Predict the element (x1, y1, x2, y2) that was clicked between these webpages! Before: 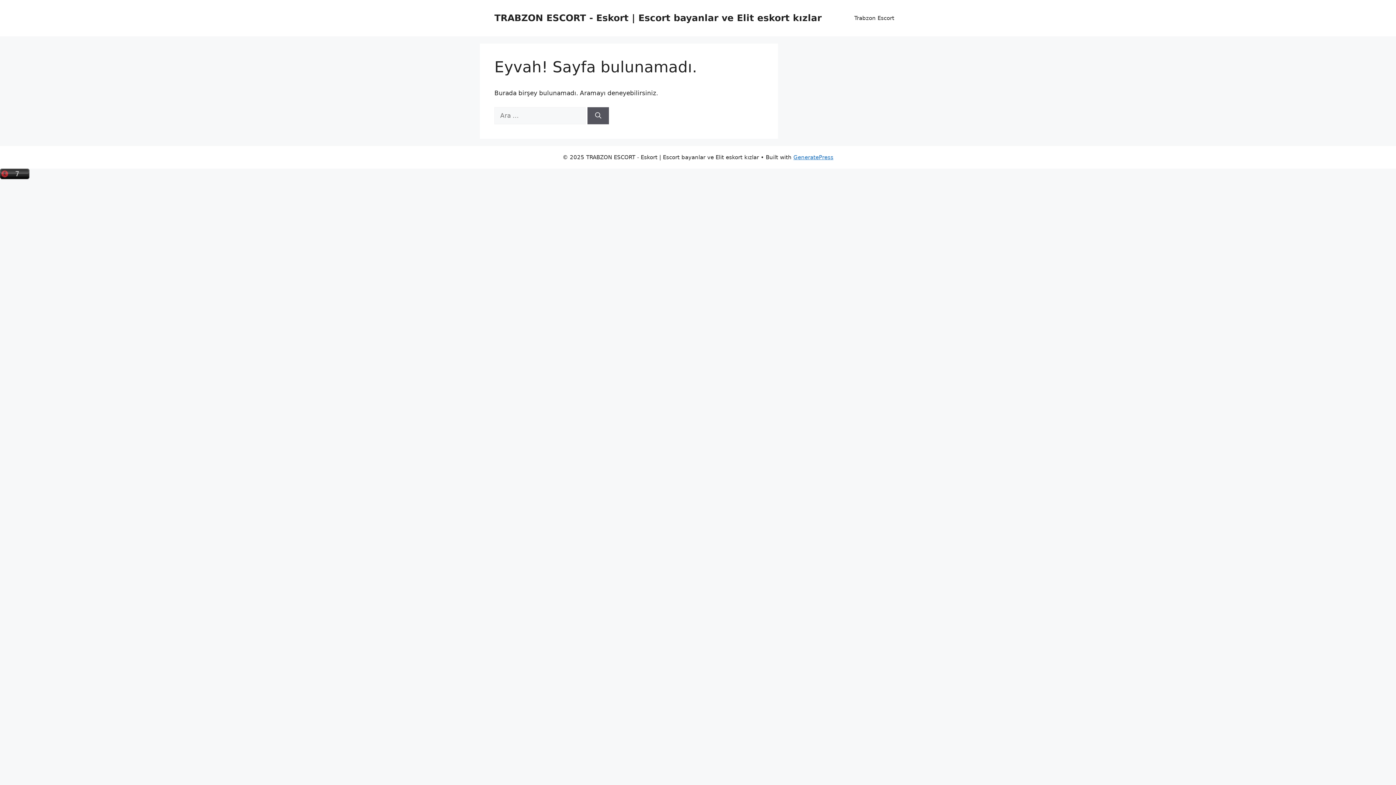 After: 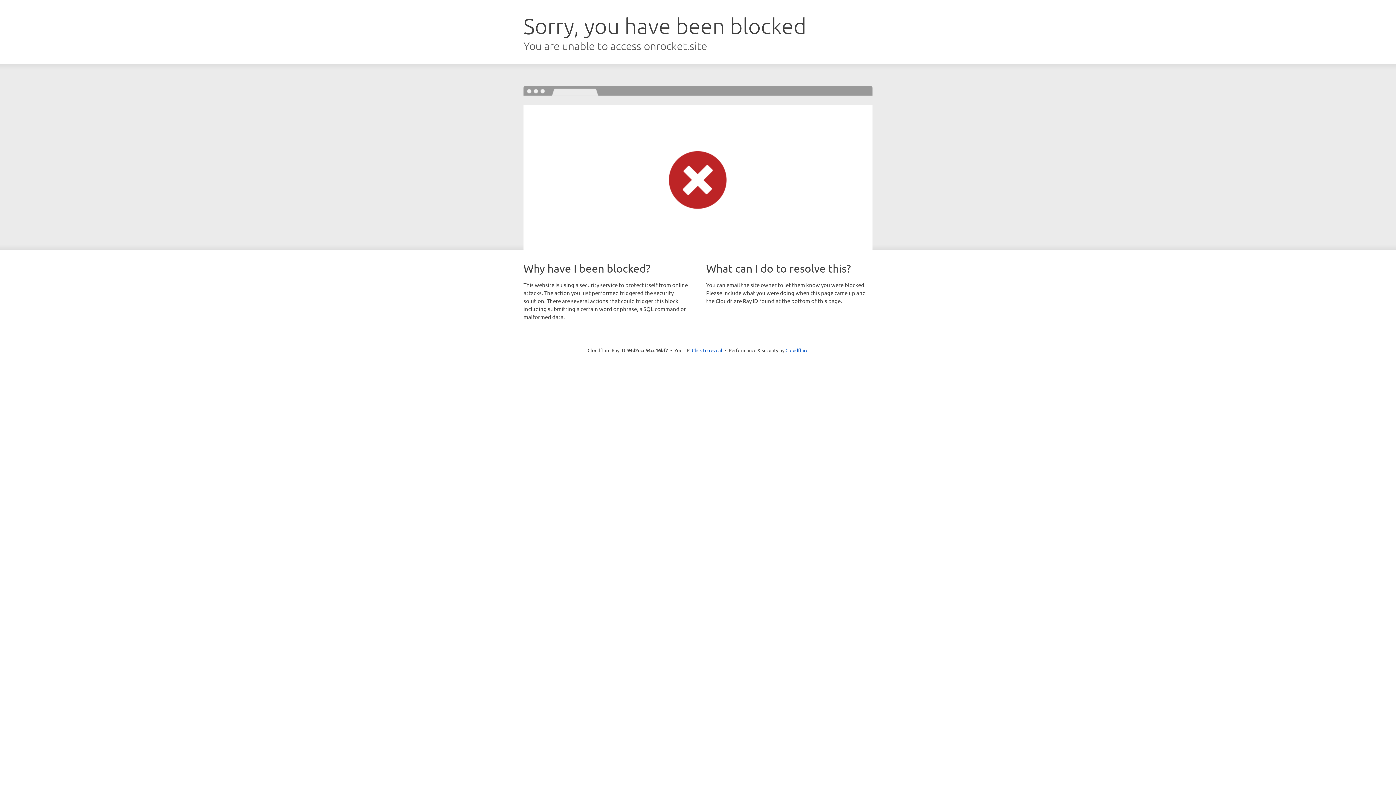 Action: bbox: (793, 154, 833, 160) label: GeneratePress